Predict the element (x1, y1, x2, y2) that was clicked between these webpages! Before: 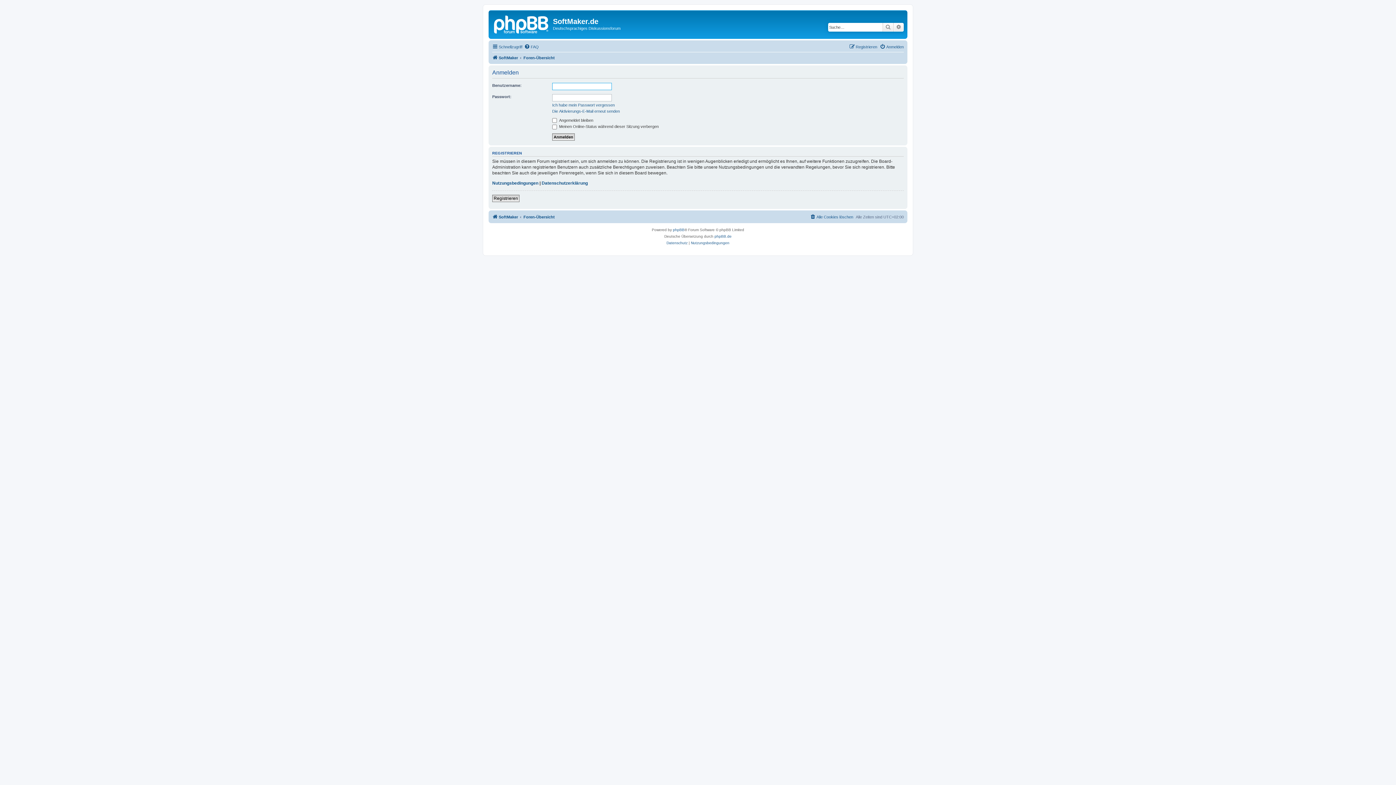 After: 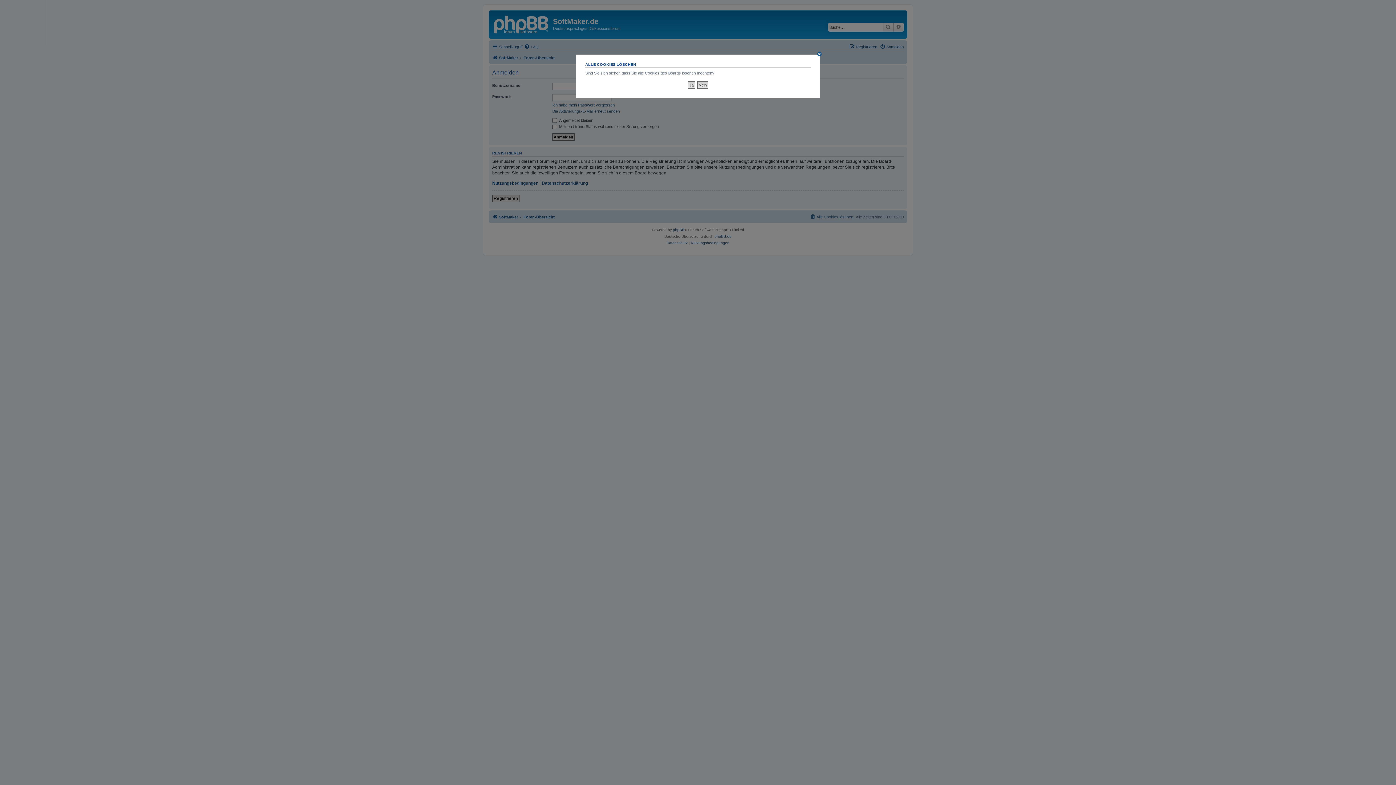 Action: bbox: (810, 212, 853, 221) label: Alle Cookies löschen